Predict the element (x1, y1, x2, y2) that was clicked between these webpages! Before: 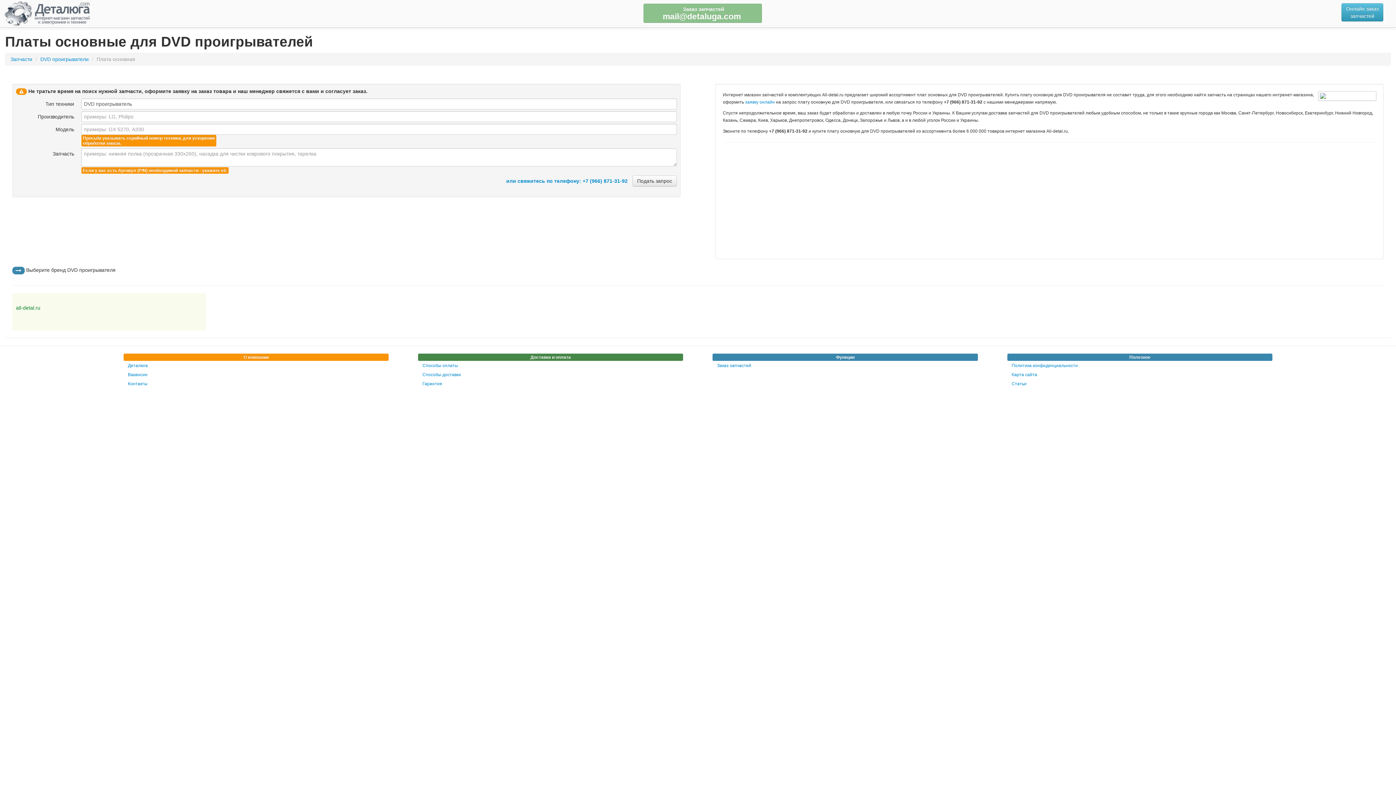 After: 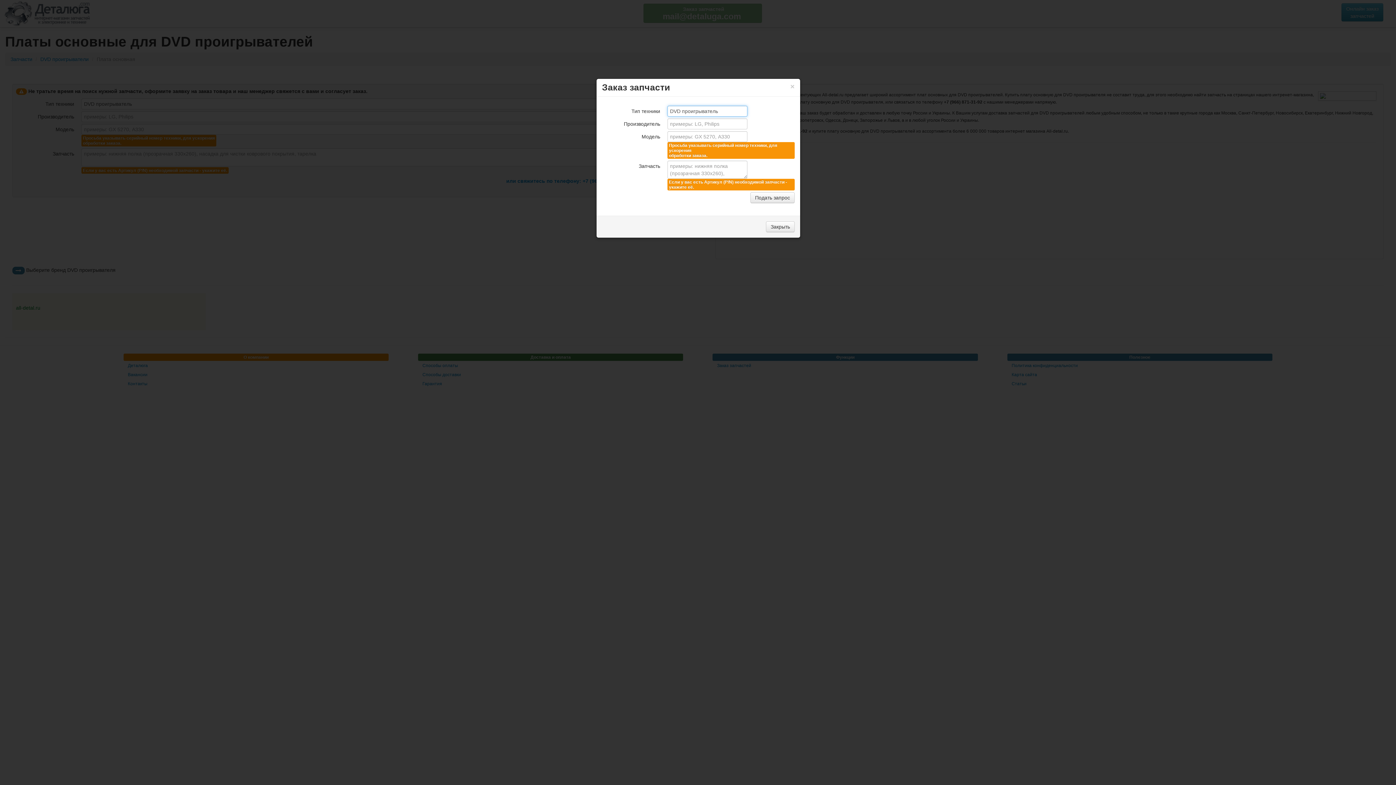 Action: bbox: (712, 361, 978, 369) label: Заказ запчастей